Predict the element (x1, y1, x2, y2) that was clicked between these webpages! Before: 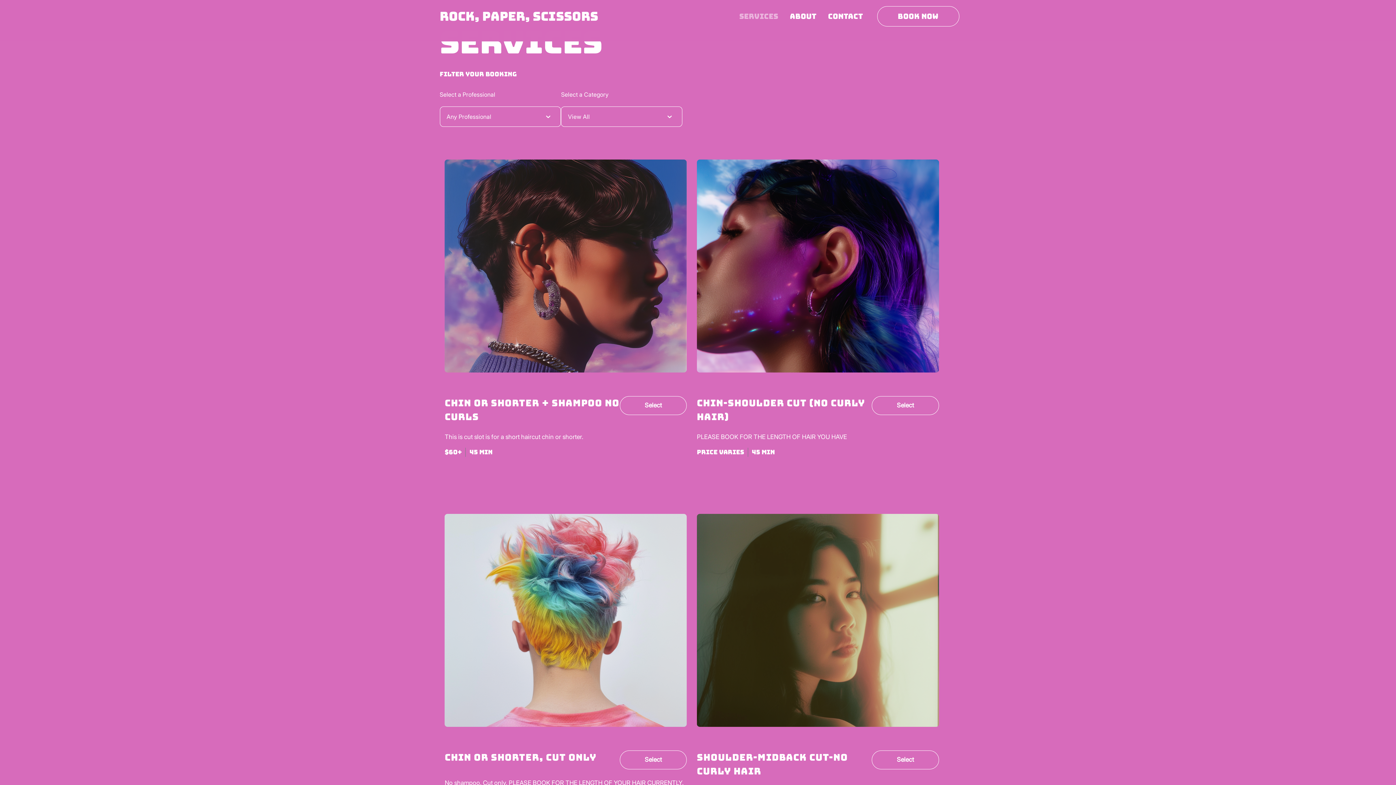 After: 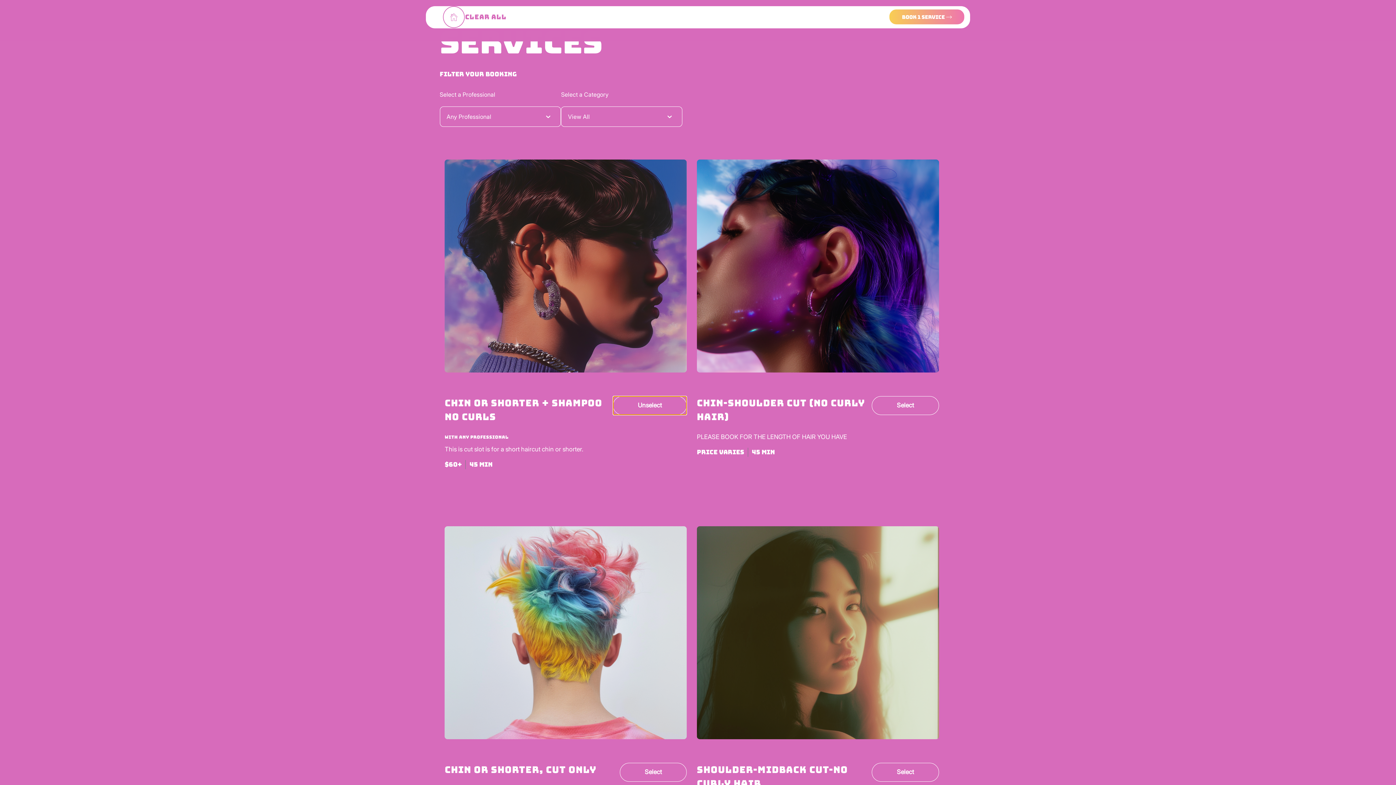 Action: bbox: (619, 396, 686, 415) label: Select